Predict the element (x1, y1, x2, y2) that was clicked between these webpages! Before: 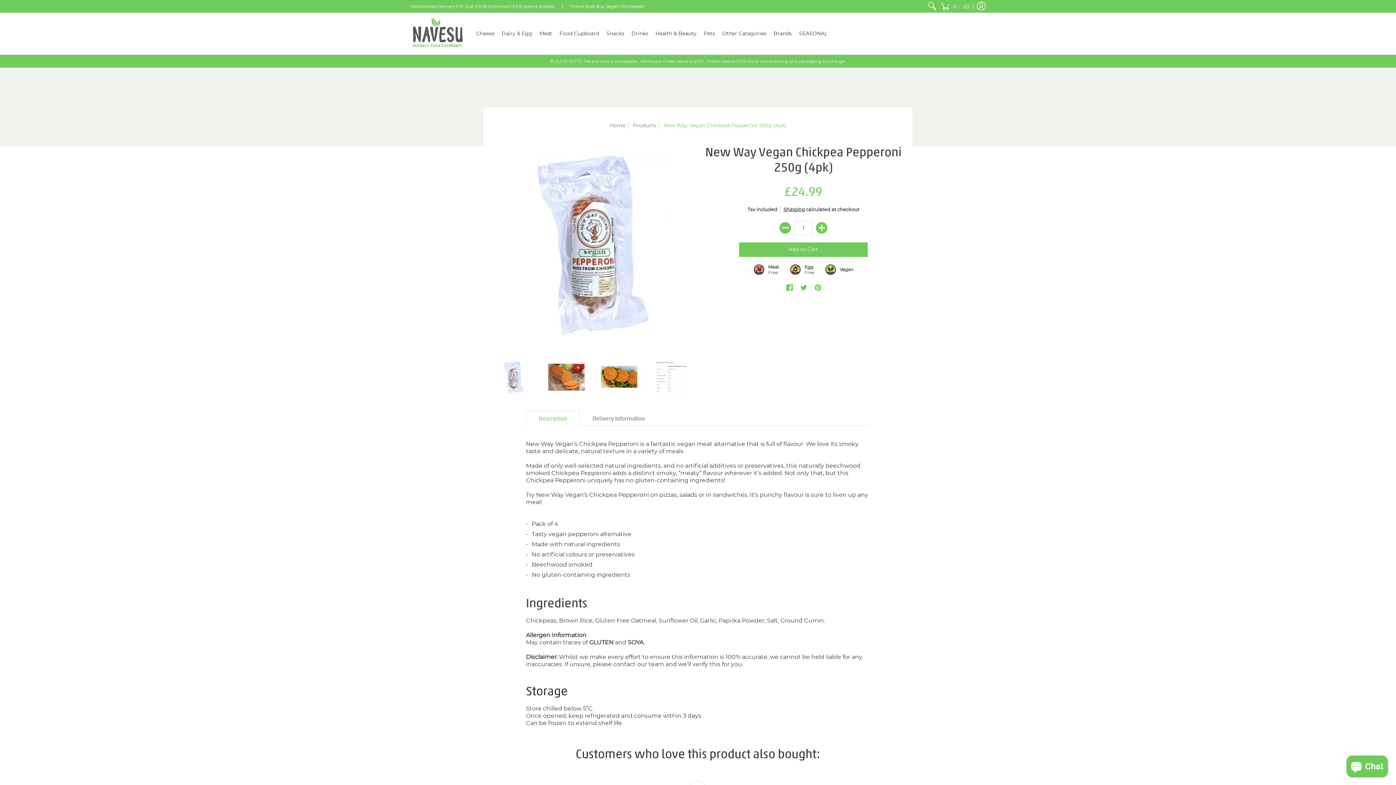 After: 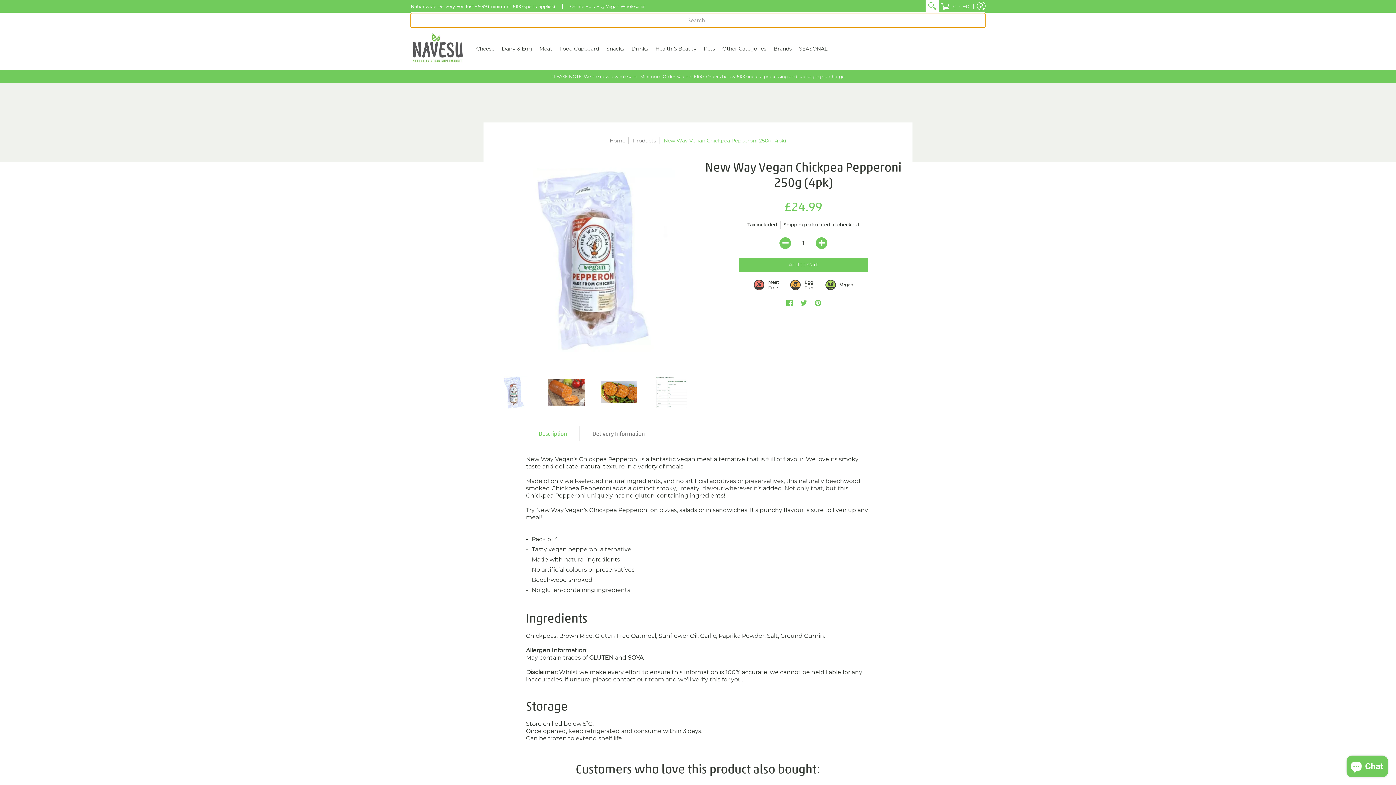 Action: bbox: (925, 0, 938, 12)